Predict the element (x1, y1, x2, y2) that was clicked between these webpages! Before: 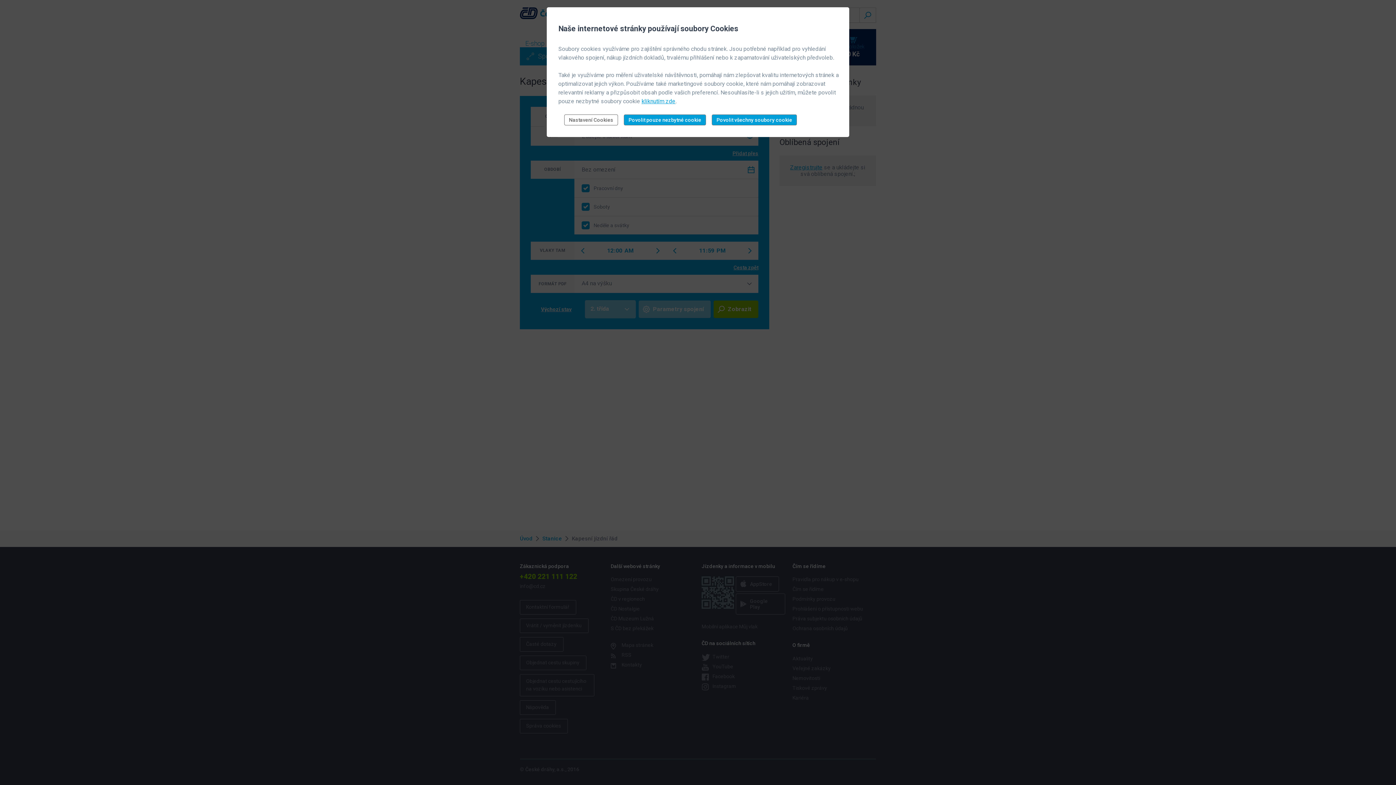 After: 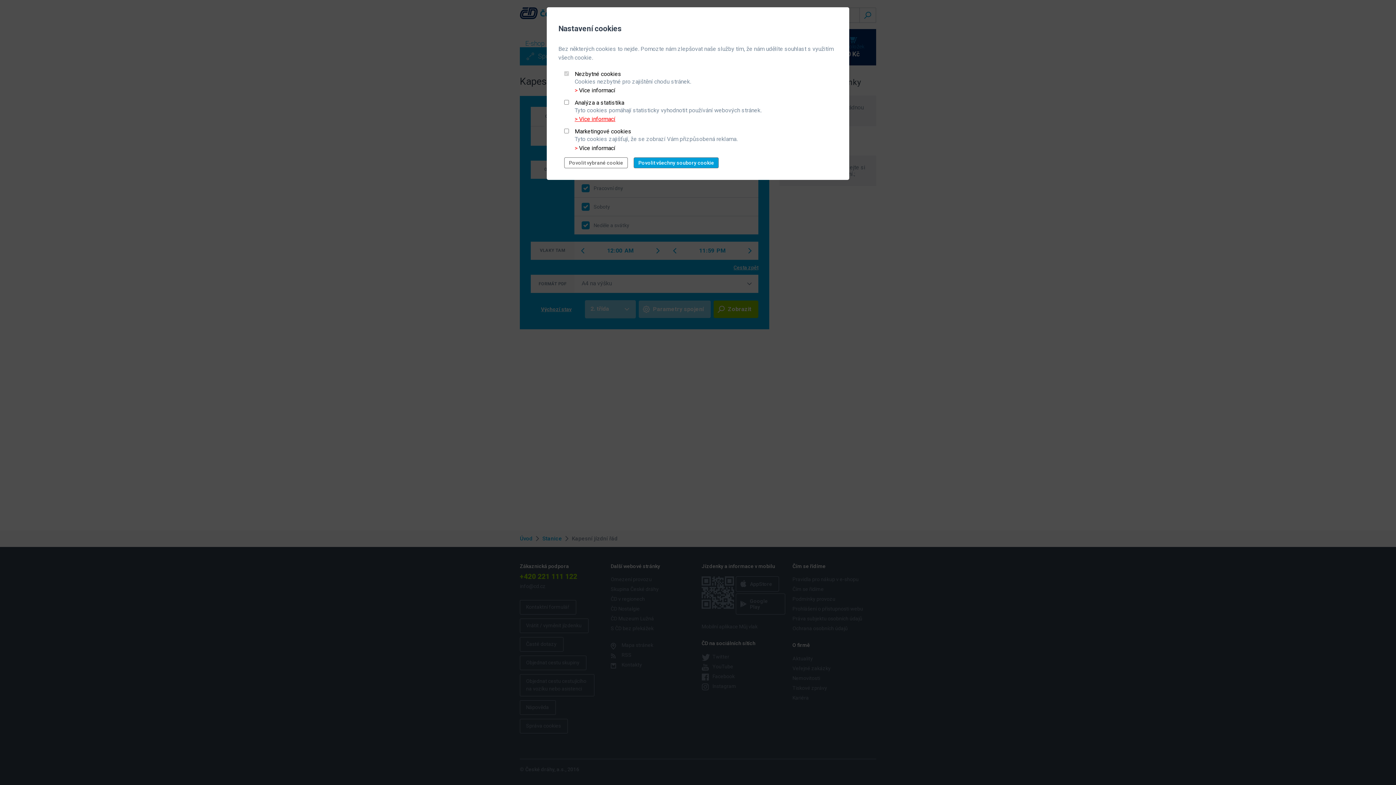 Action: bbox: (564, 114, 618, 125) label: Nastavení Cookies